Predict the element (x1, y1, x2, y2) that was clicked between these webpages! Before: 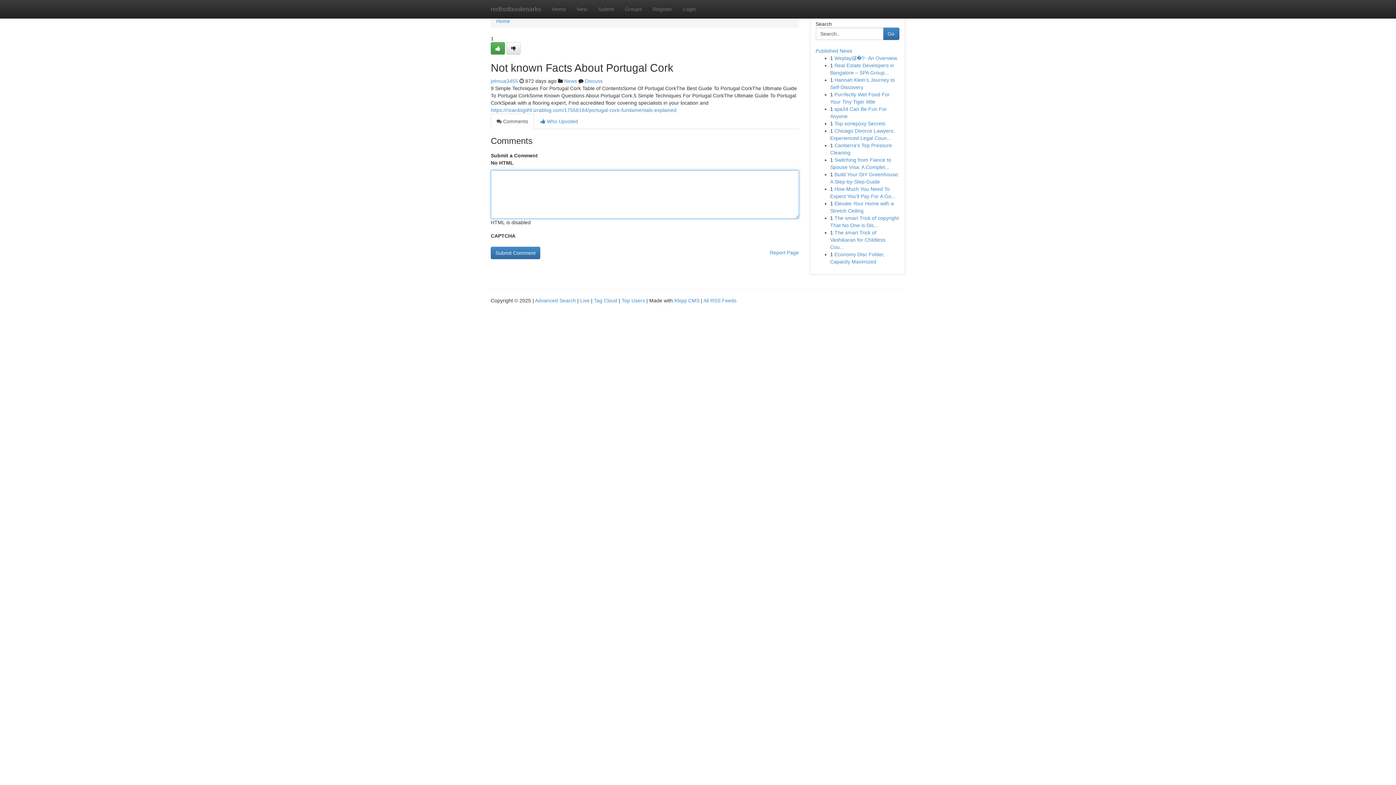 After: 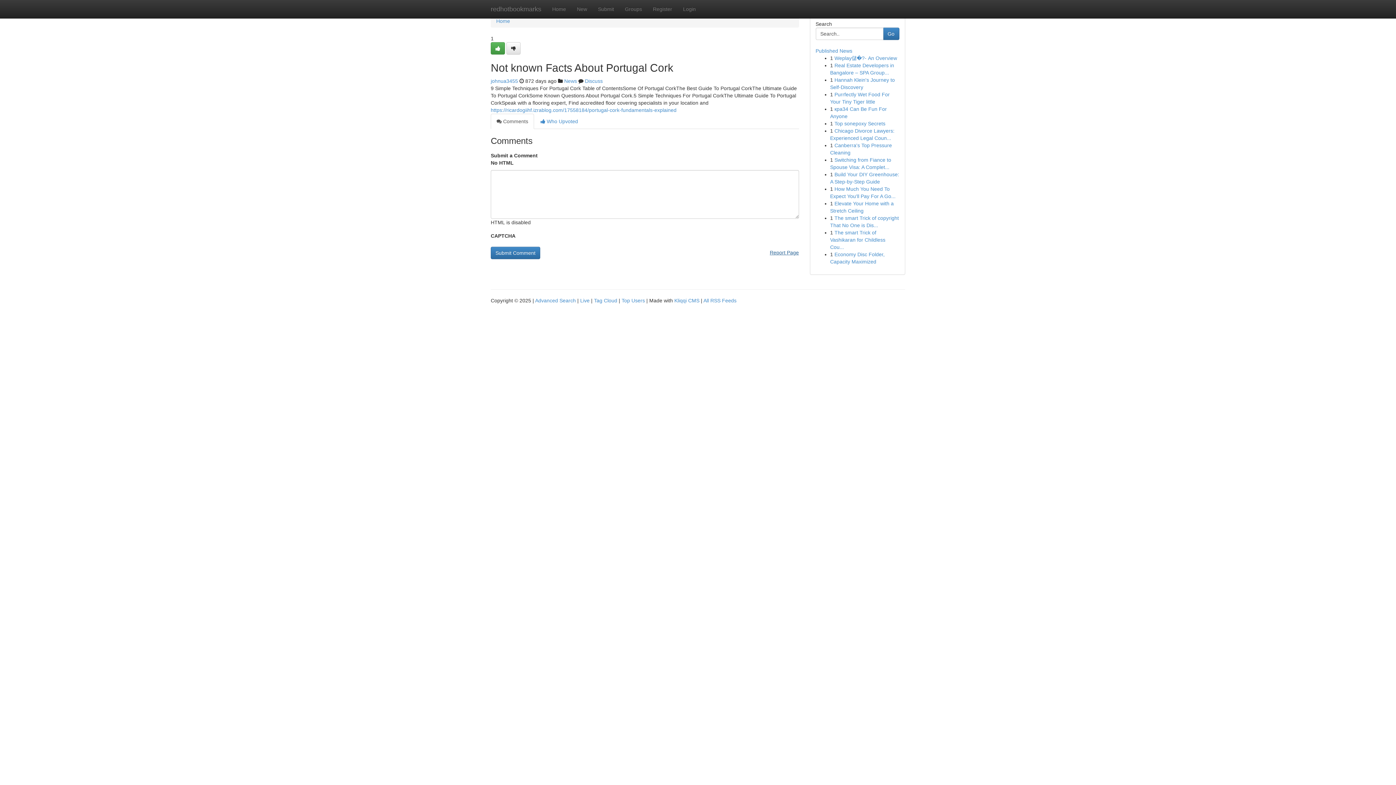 Action: bbox: (770, 246, 799, 258) label: Report Page